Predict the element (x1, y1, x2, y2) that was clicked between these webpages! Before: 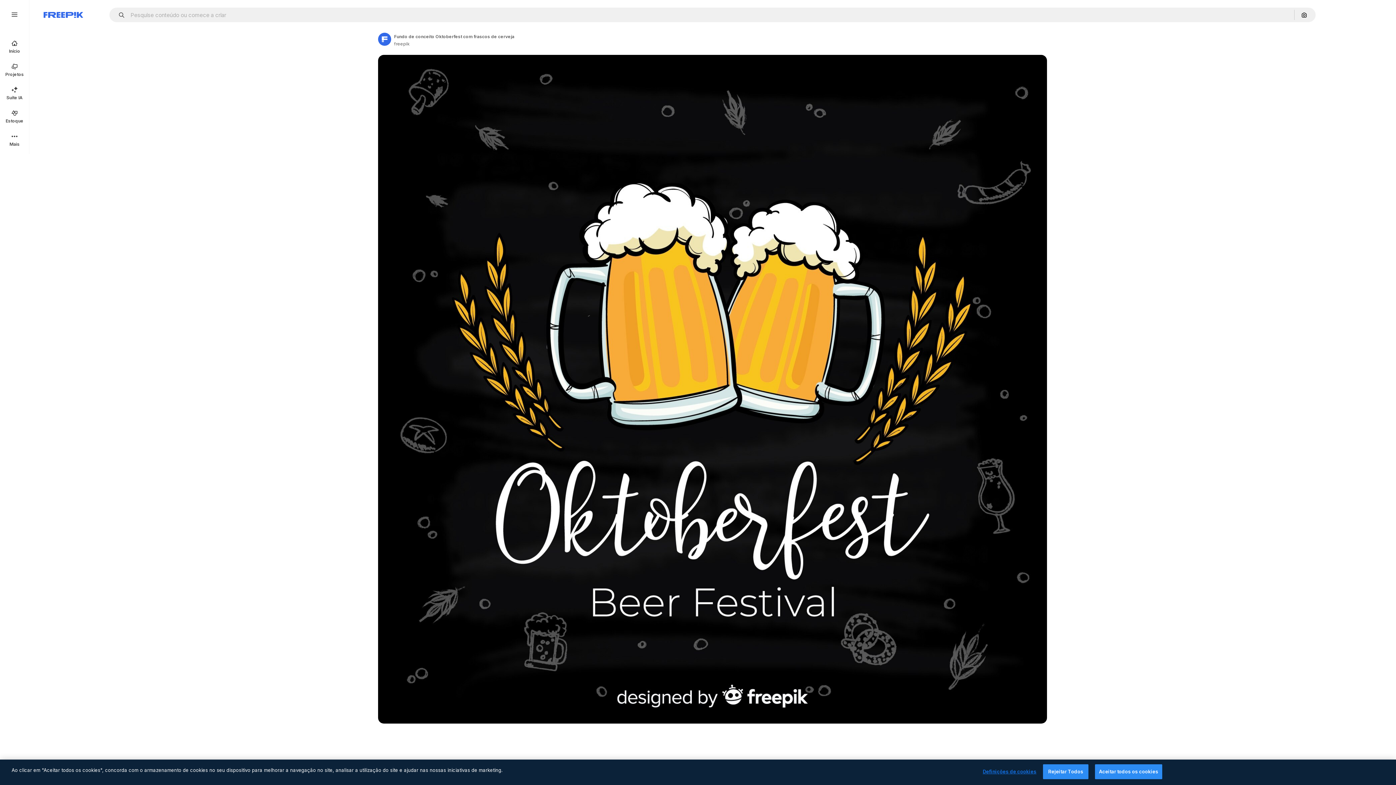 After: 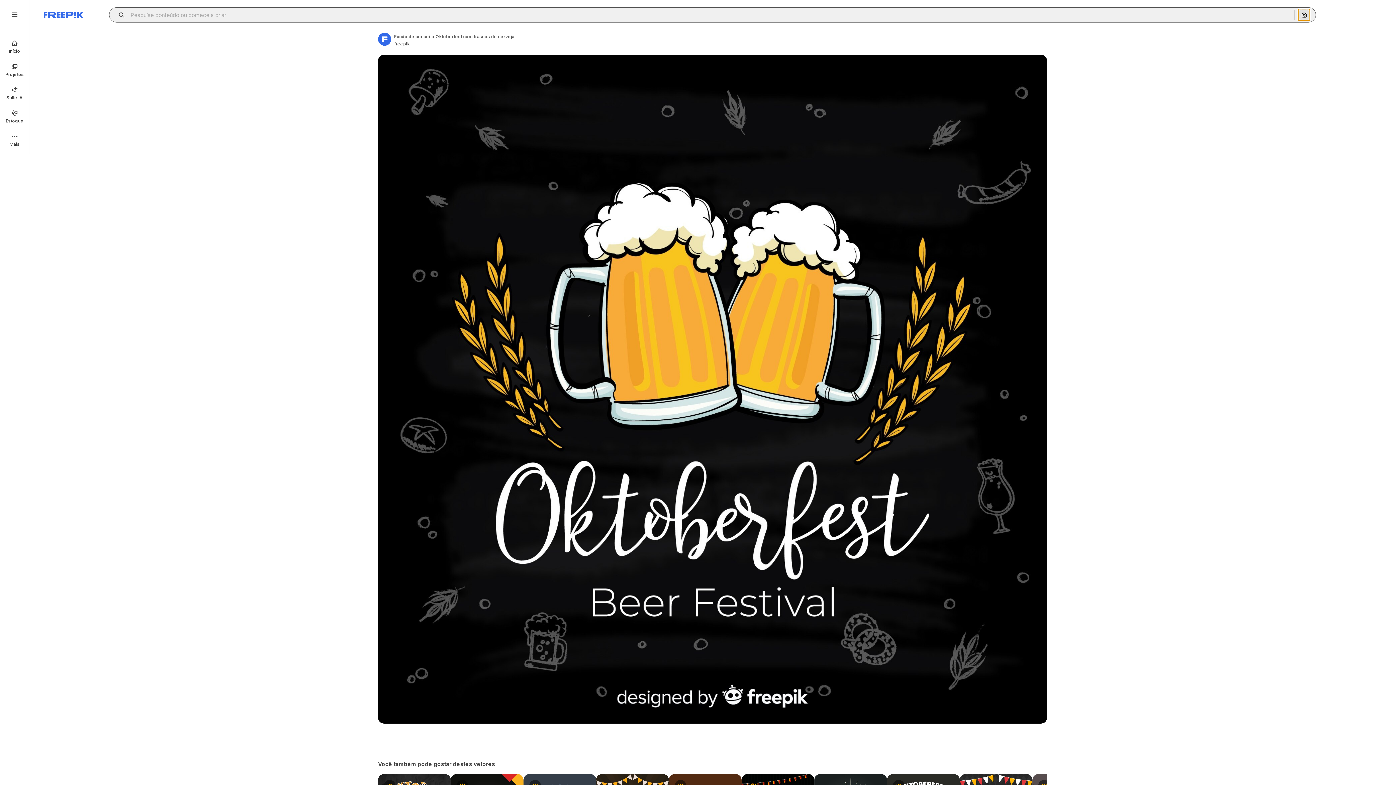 Action: bbox: (1298, 9, 1310, 20) label: Pesquisar por imagem